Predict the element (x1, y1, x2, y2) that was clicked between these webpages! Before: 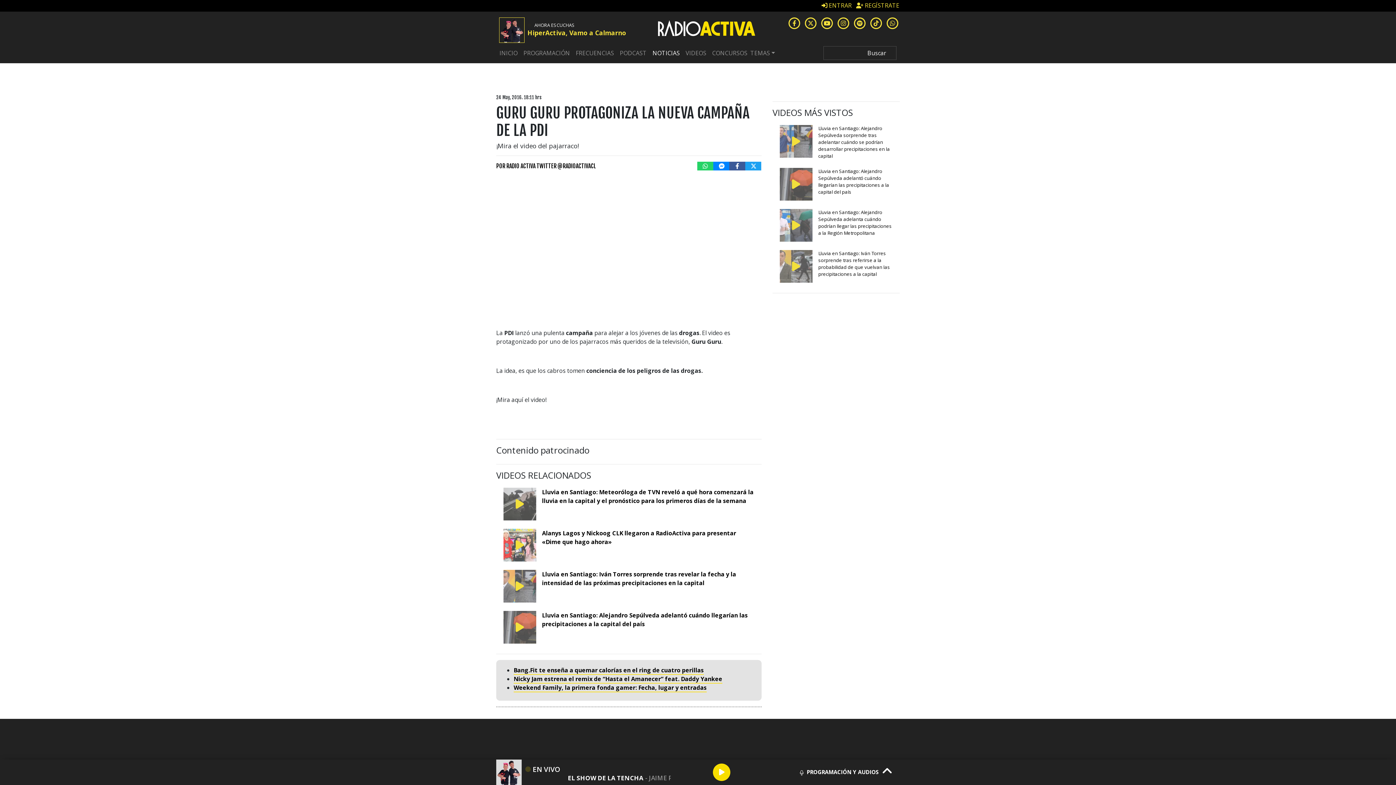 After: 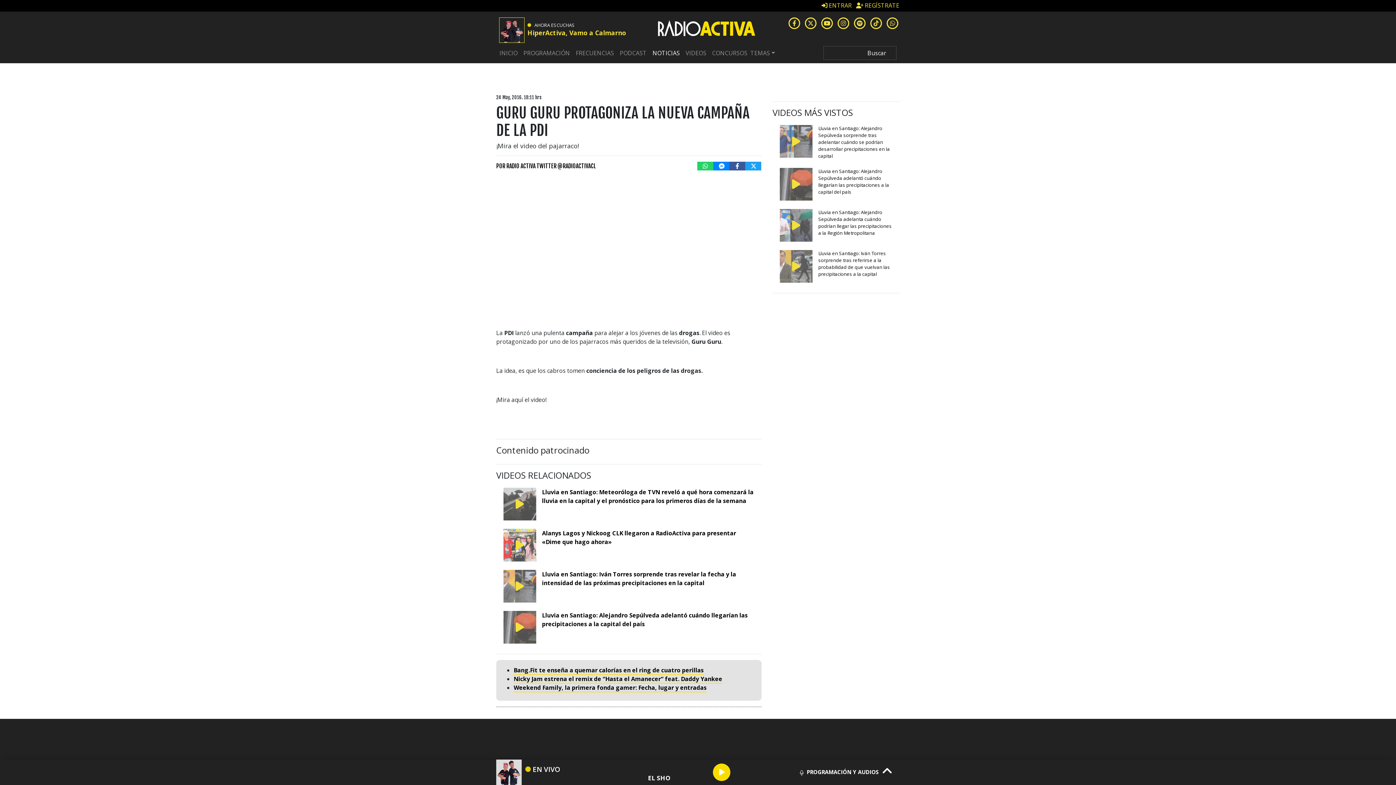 Action: bbox: (527, 29, 626, 36) label: HiperActiva, Vamo a Calmarno